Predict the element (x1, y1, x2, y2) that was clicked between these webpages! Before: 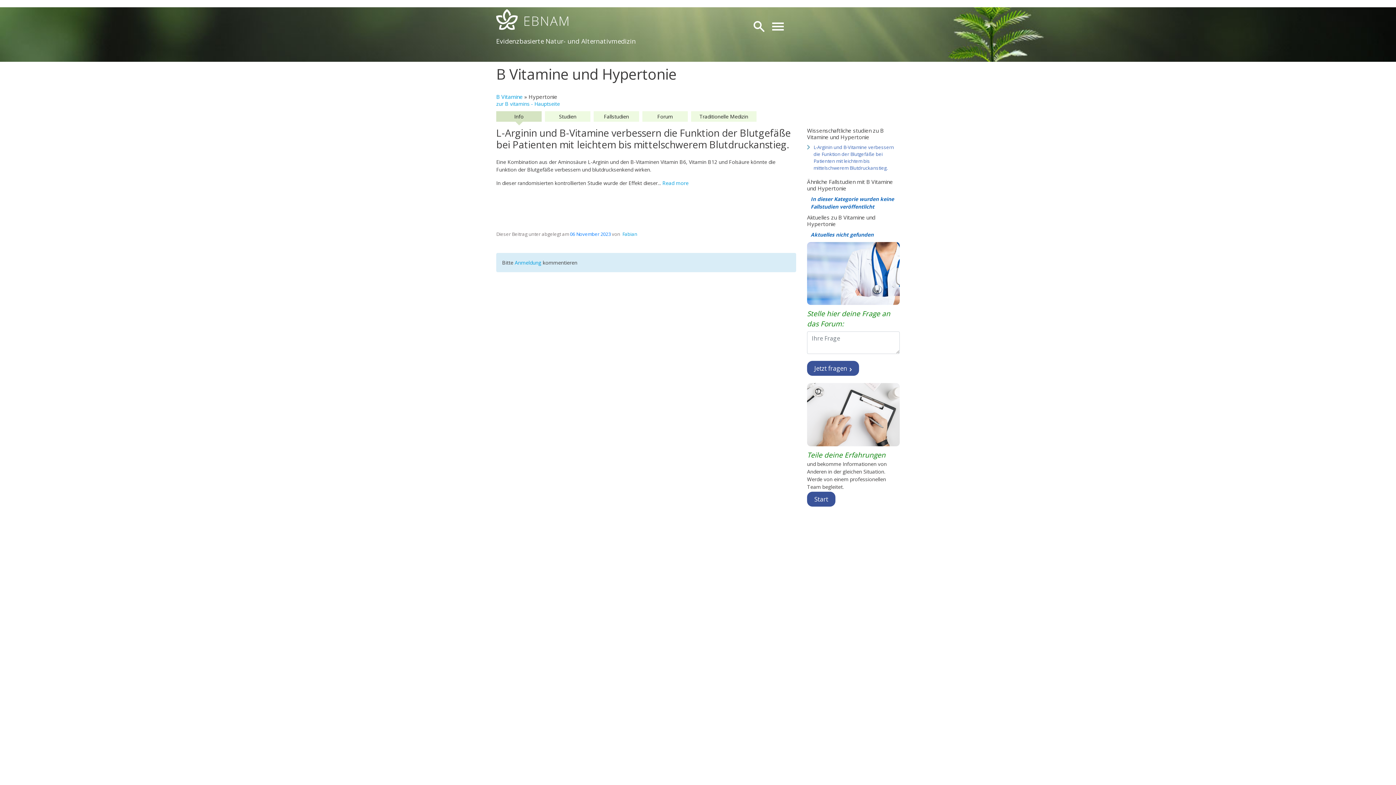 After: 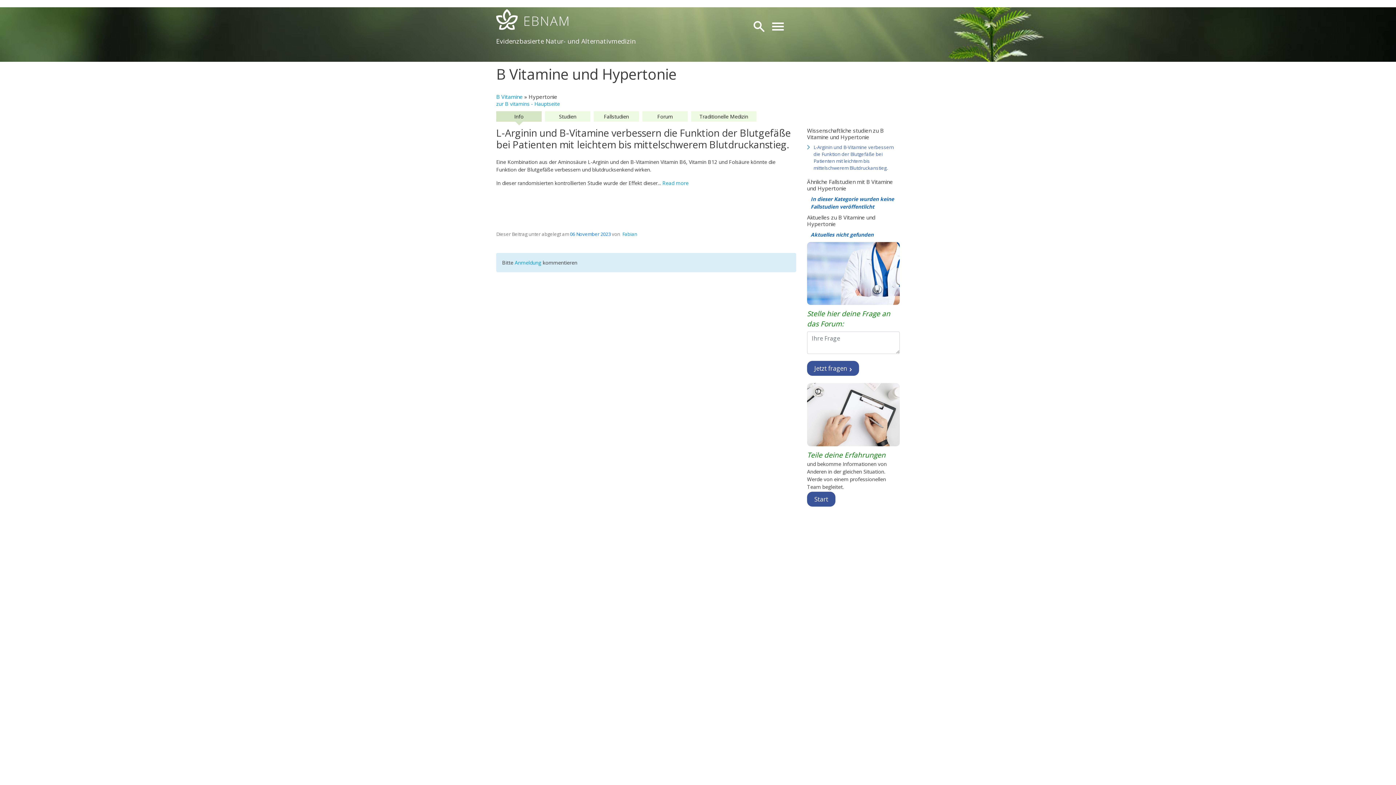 Action: label: Info bbox: (501, 112, 536, 120)